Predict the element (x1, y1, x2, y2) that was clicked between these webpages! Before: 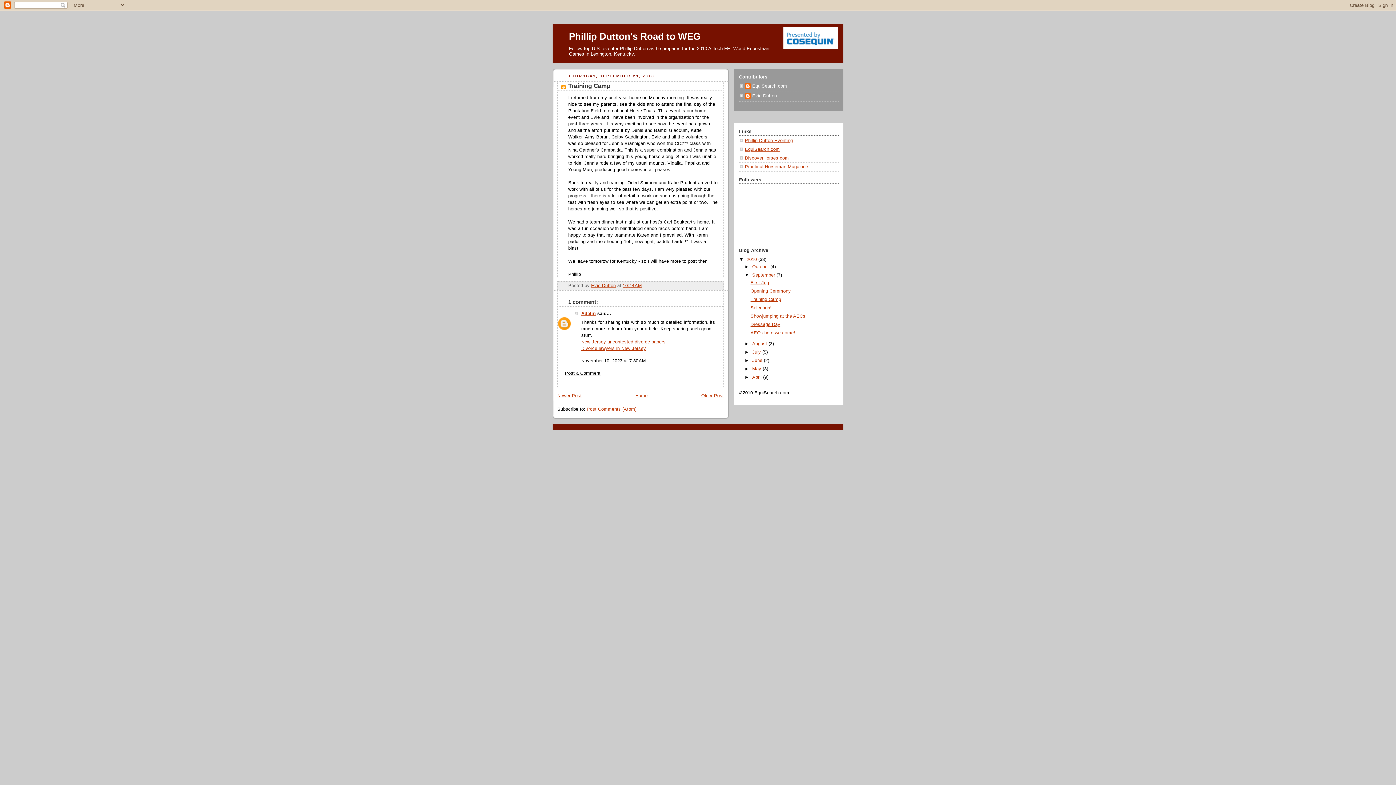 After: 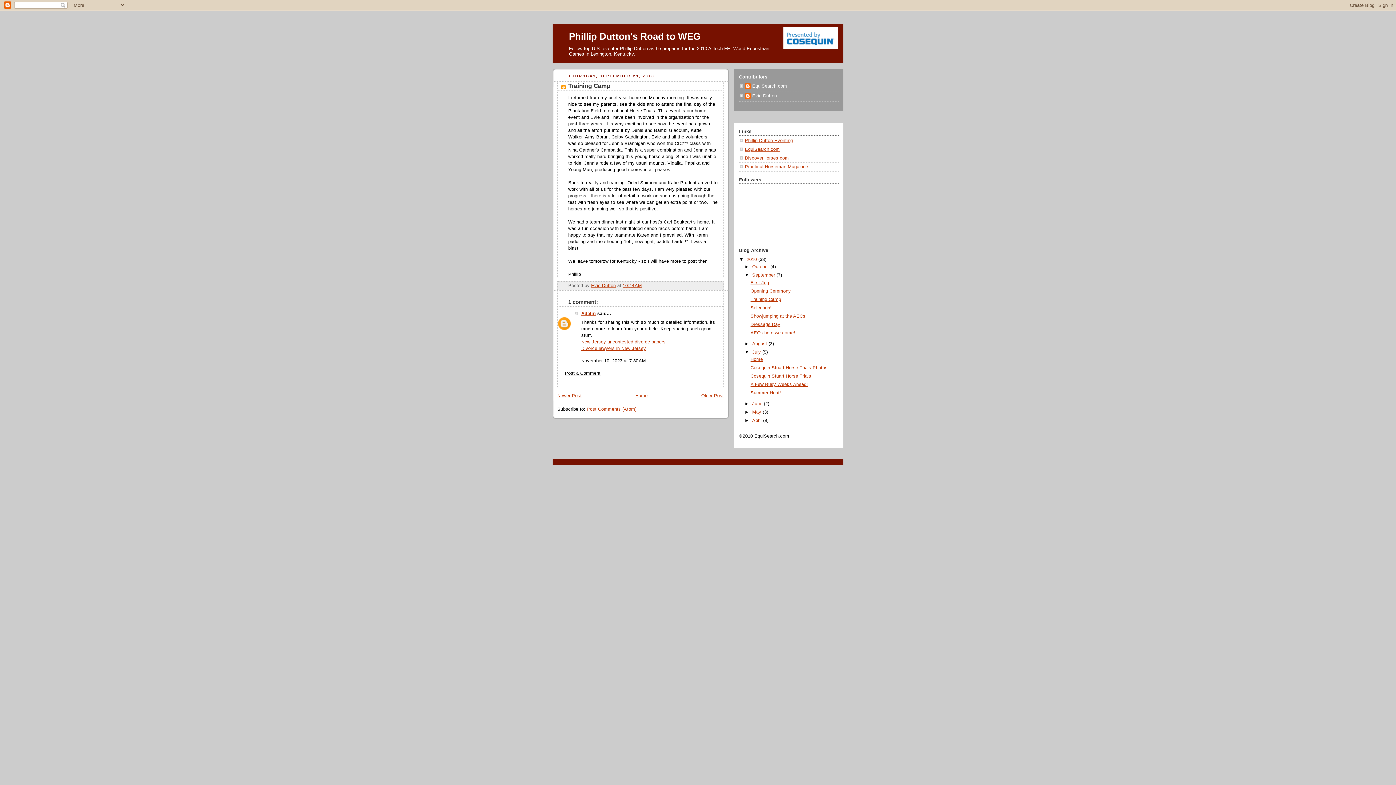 Action: bbox: (744, 349, 752, 354) label: ►  